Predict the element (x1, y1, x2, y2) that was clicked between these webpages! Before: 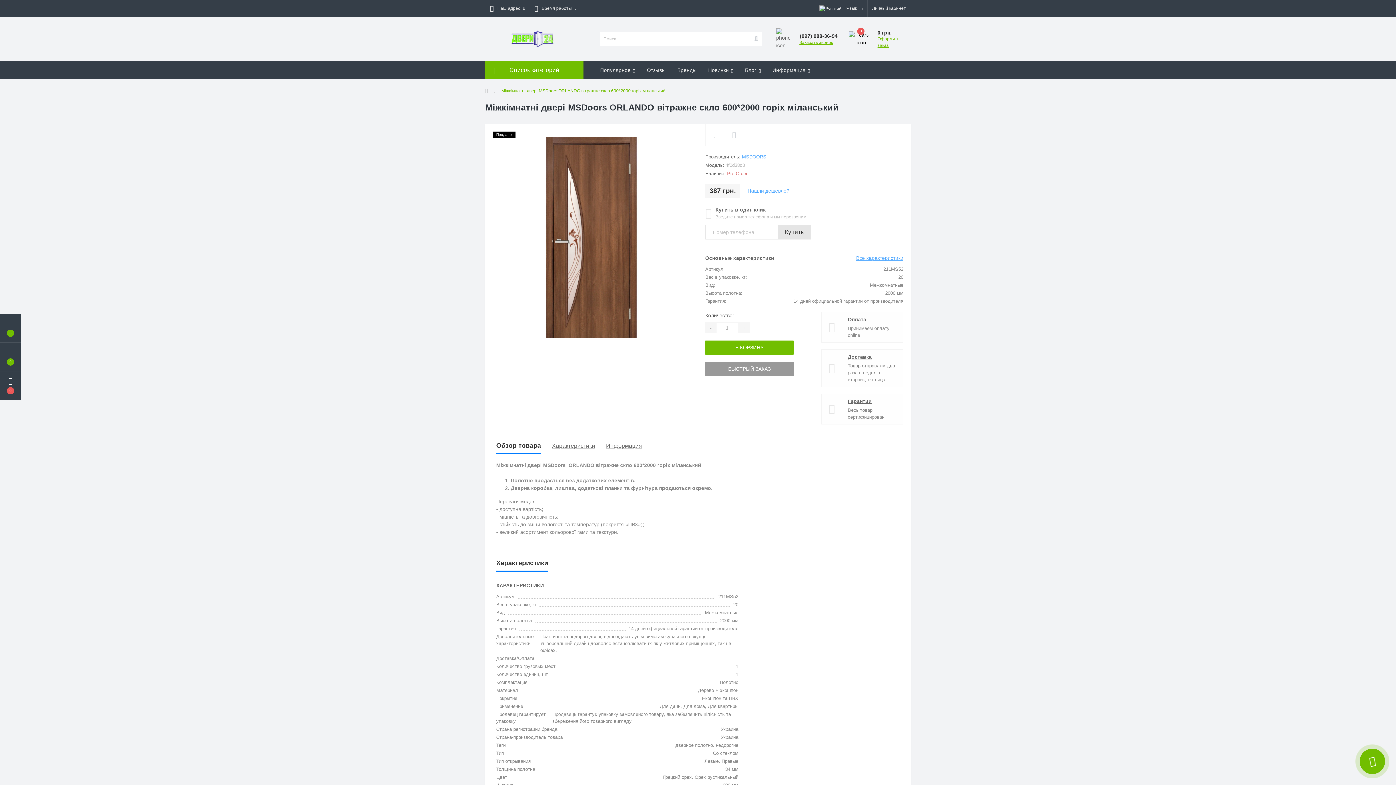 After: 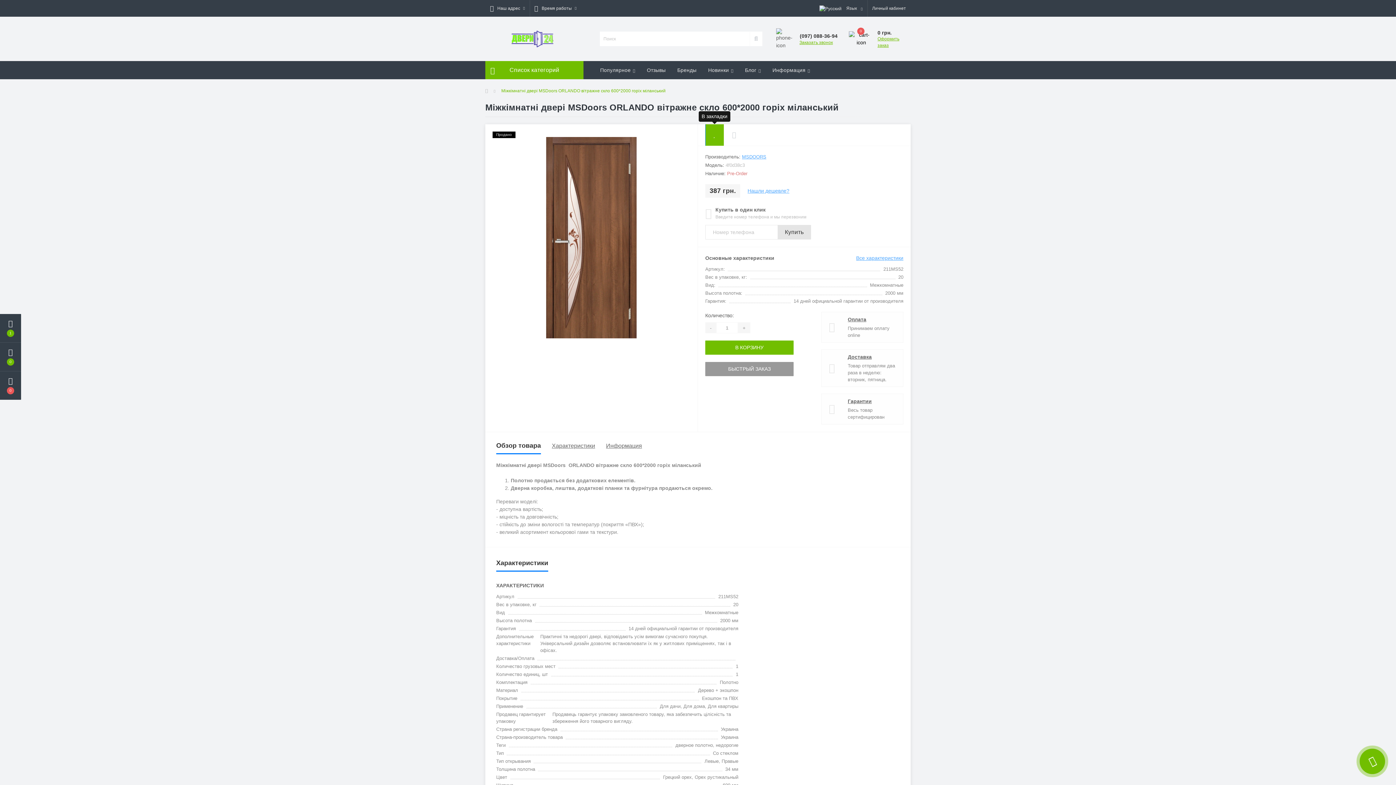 Action: bbox: (705, 124, 724, 145)